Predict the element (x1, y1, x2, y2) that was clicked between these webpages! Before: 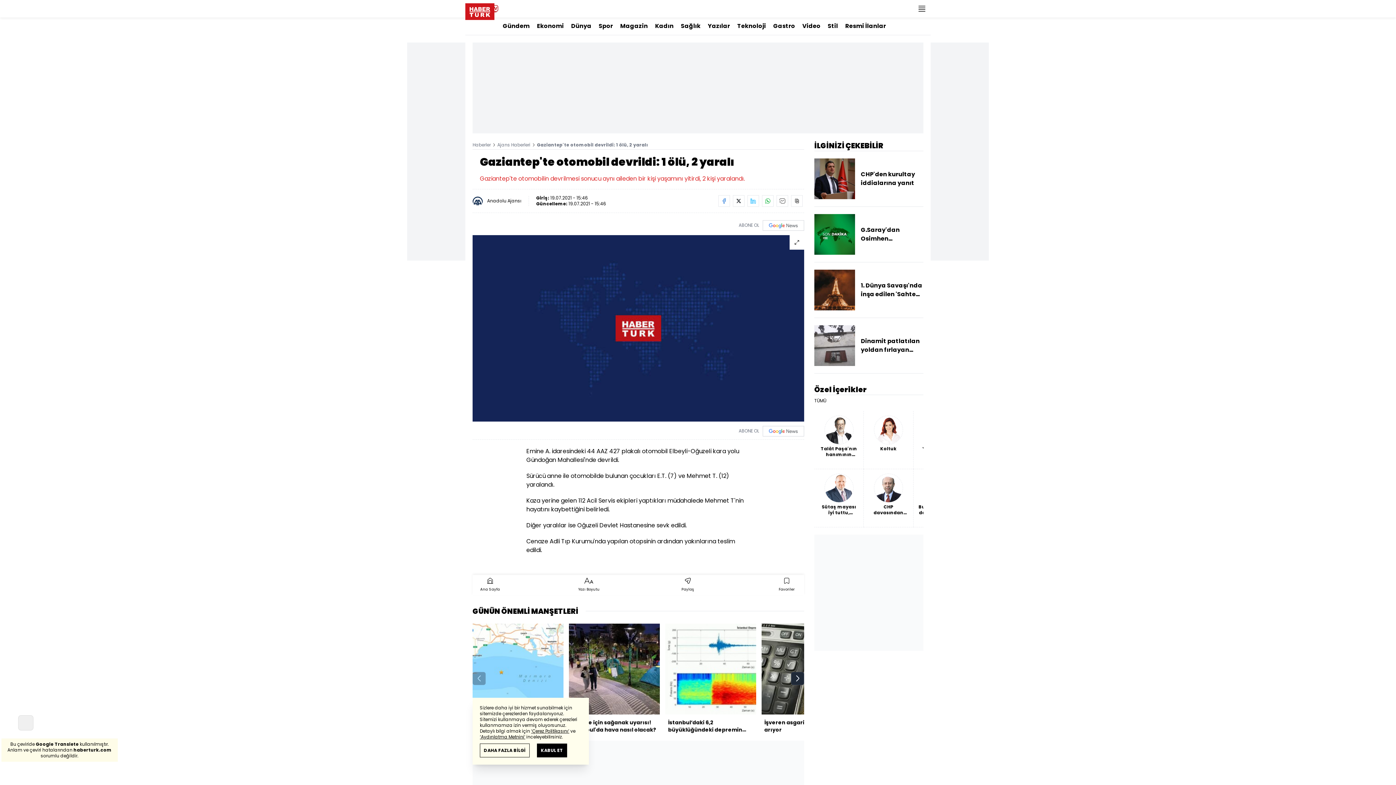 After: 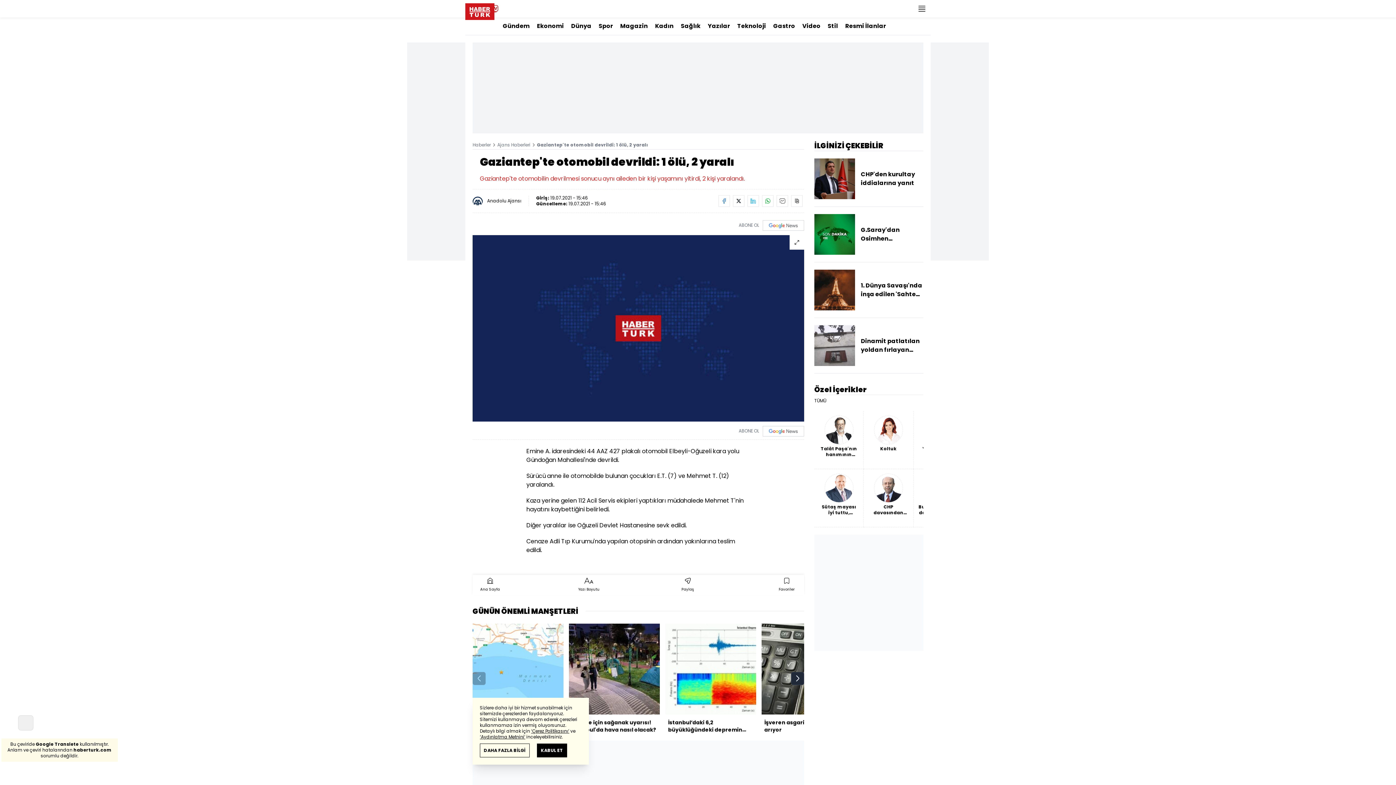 Action: bbox: (472, 220, 804, 230) label: ABONE OL